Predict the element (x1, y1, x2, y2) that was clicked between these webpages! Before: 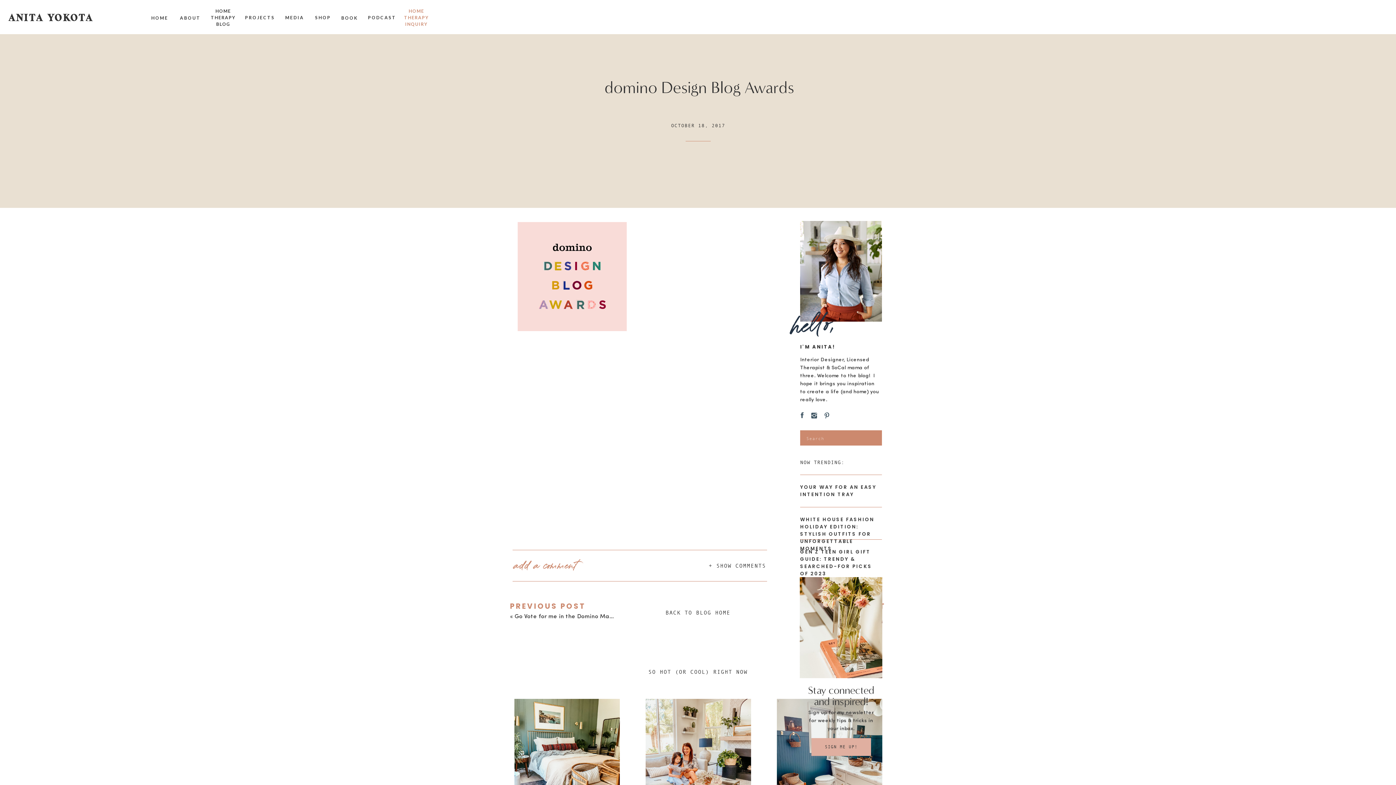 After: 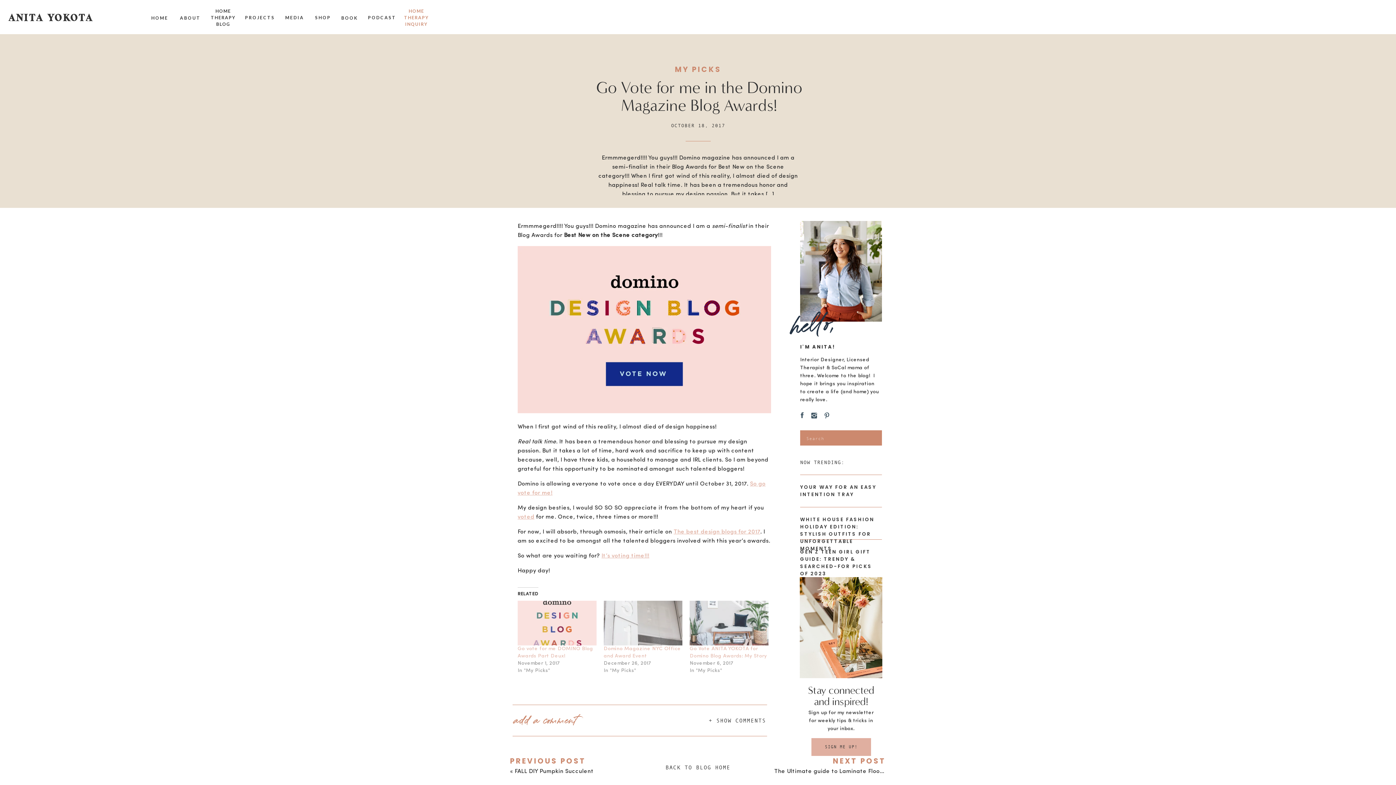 Action: label: Go Vote for me in the Domino Magazine Blog Awards! bbox: (514, 614, 667, 620)